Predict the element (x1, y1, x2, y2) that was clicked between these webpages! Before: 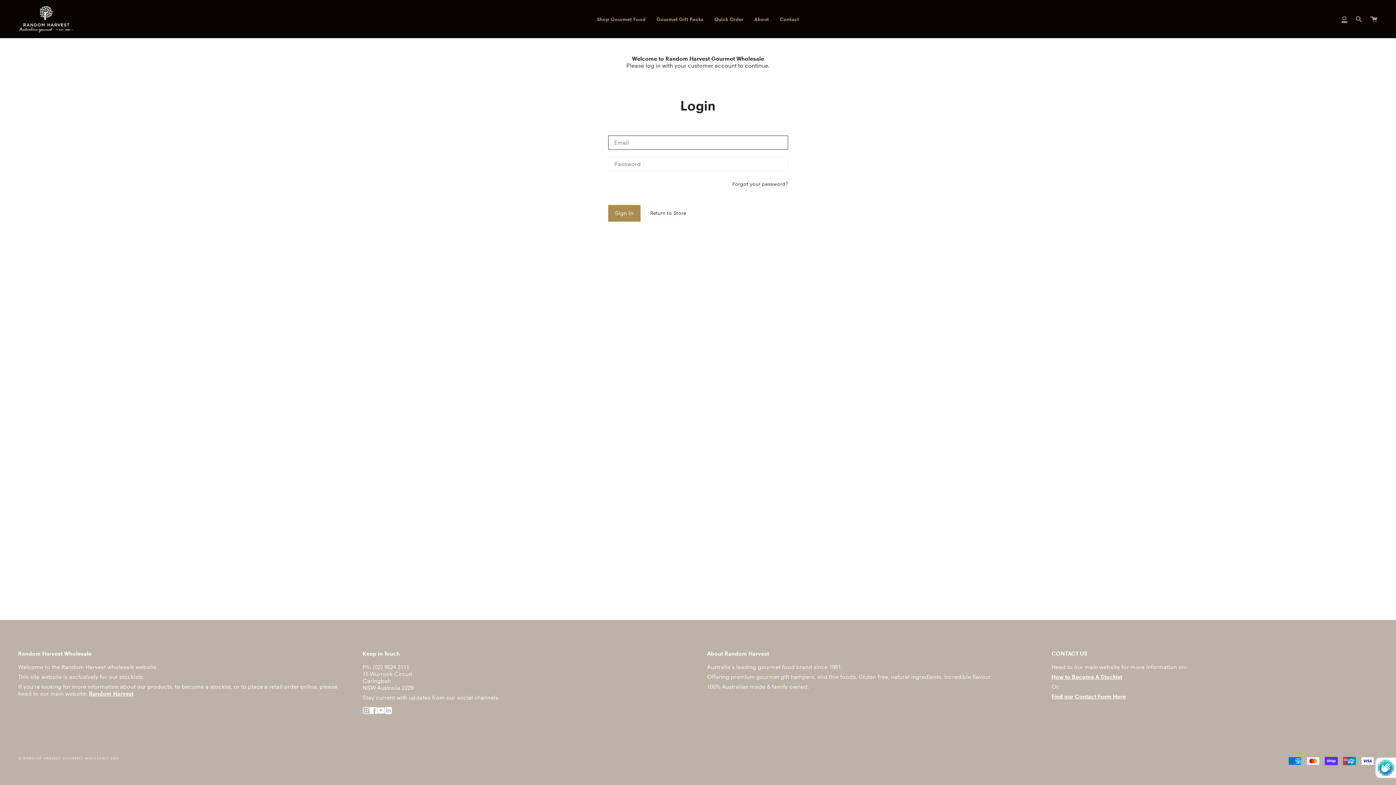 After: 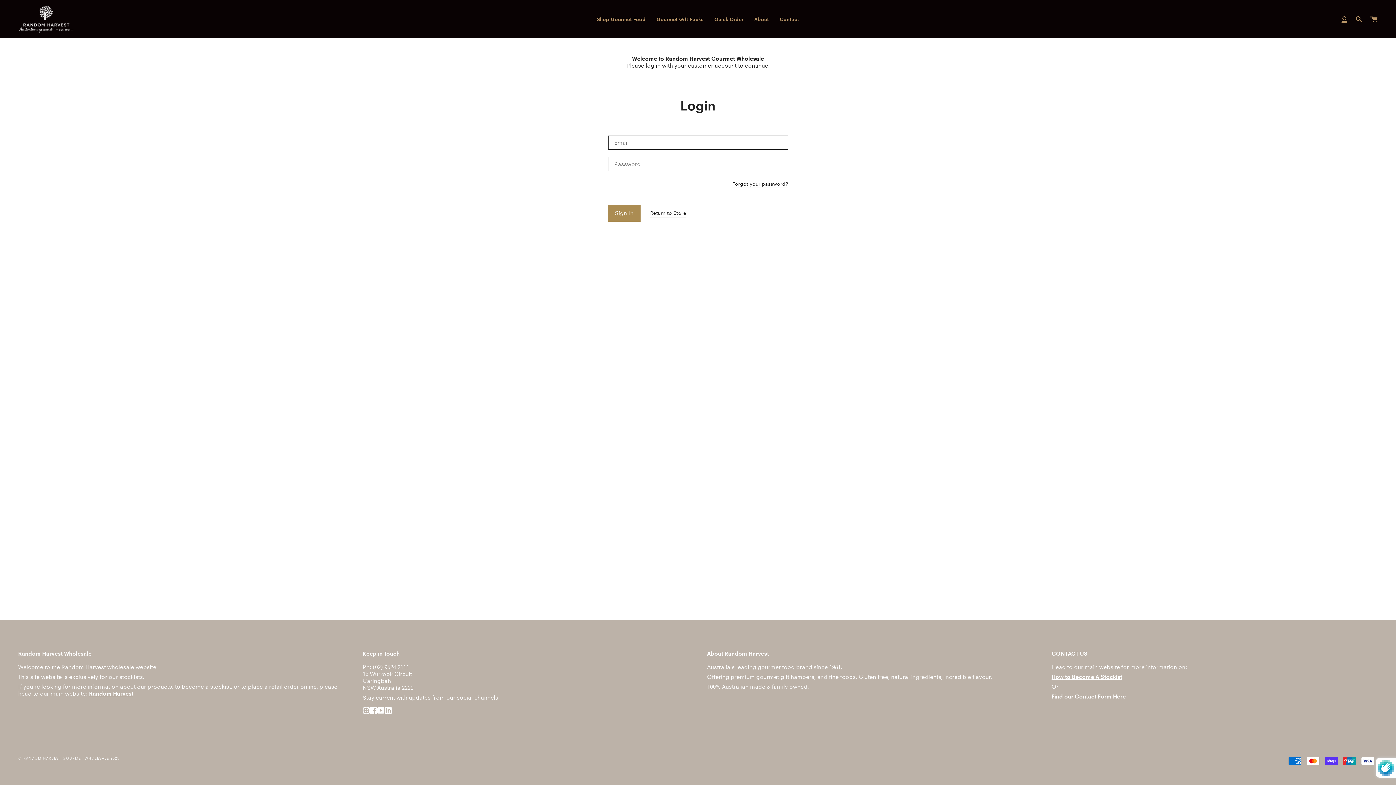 Action: bbox: (18, 756, 119, 761) label: © RANDOM HARVEST GOURMET WHOLESALE 2025